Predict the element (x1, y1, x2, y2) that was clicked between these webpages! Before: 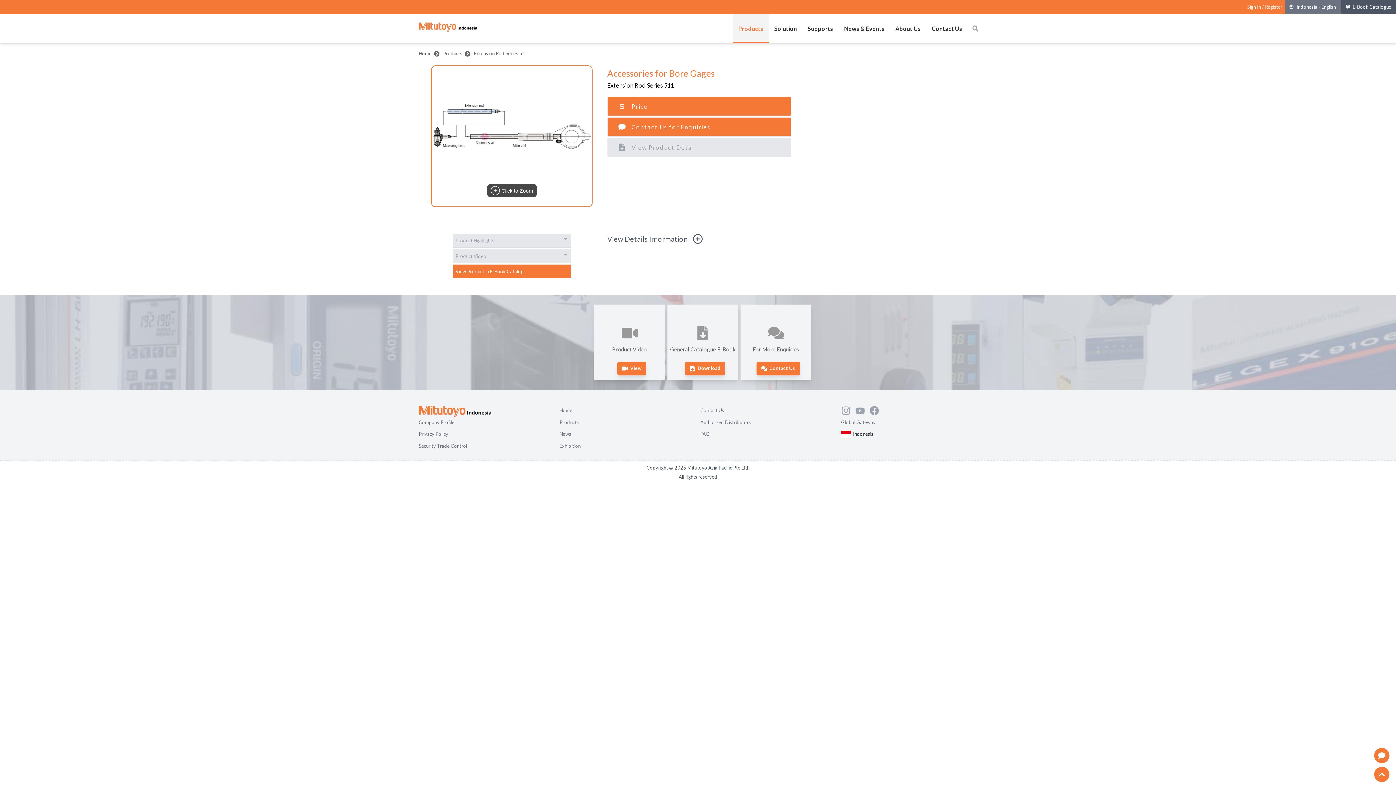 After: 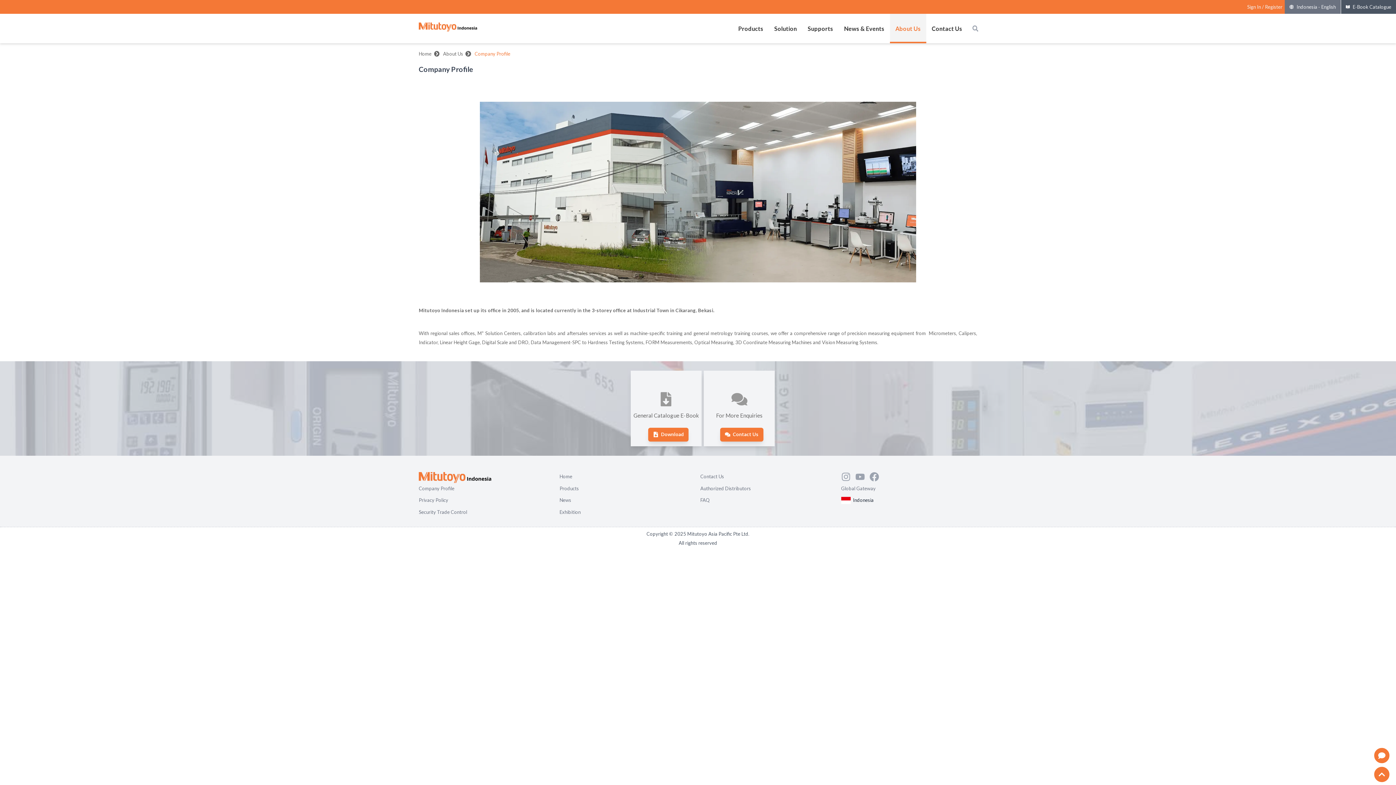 Action: bbox: (418, 418, 555, 425) label: Company Profile